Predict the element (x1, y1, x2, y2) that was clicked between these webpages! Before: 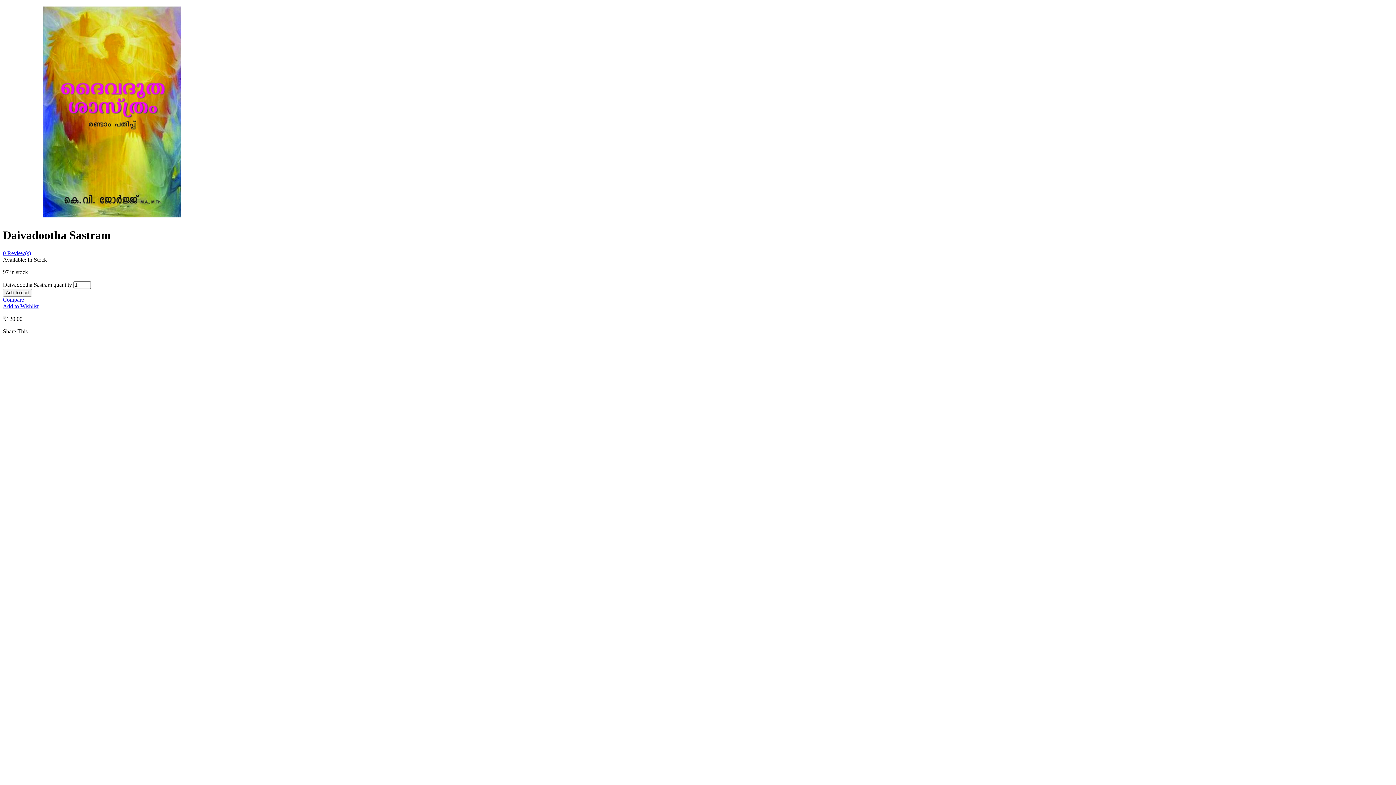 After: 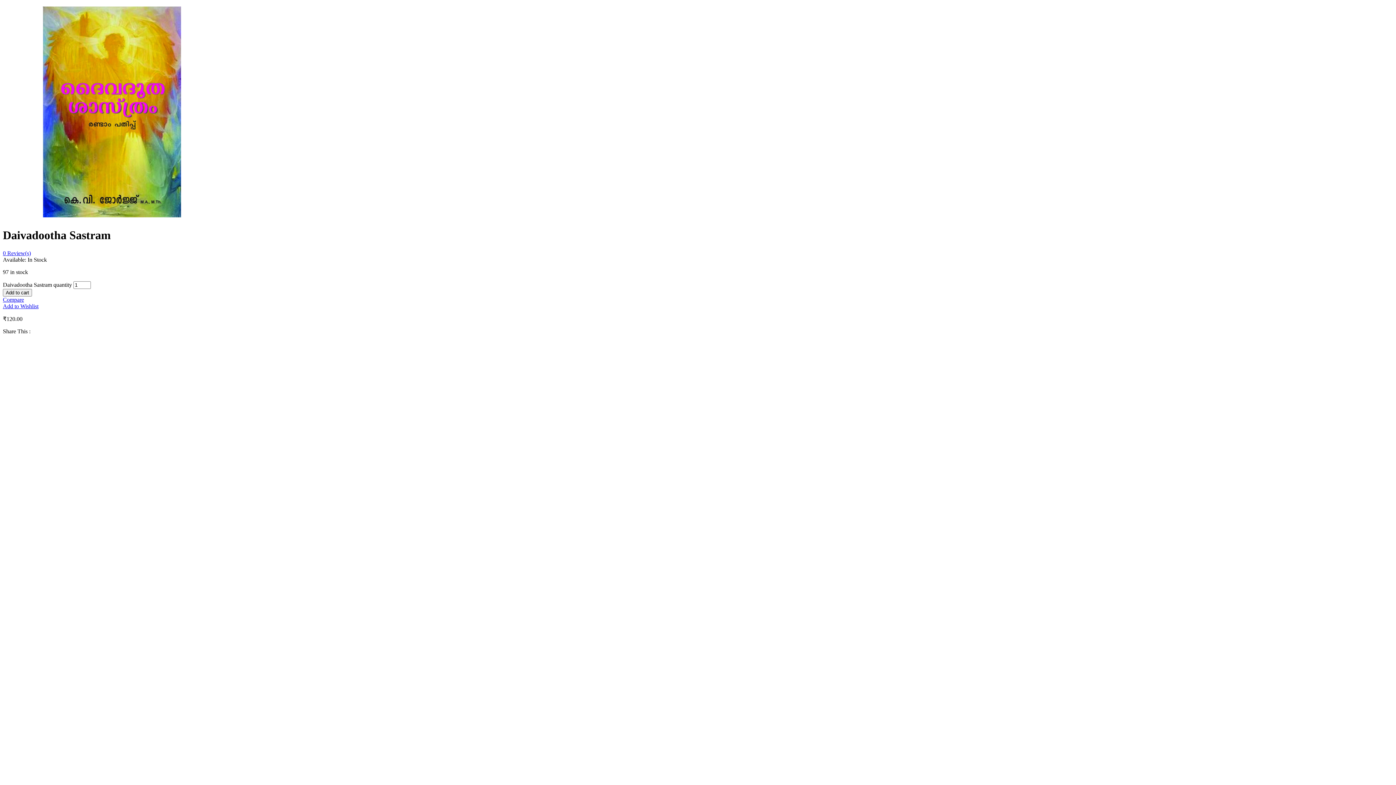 Action: label: 0 Review(s) bbox: (2, 250, 30, 256)